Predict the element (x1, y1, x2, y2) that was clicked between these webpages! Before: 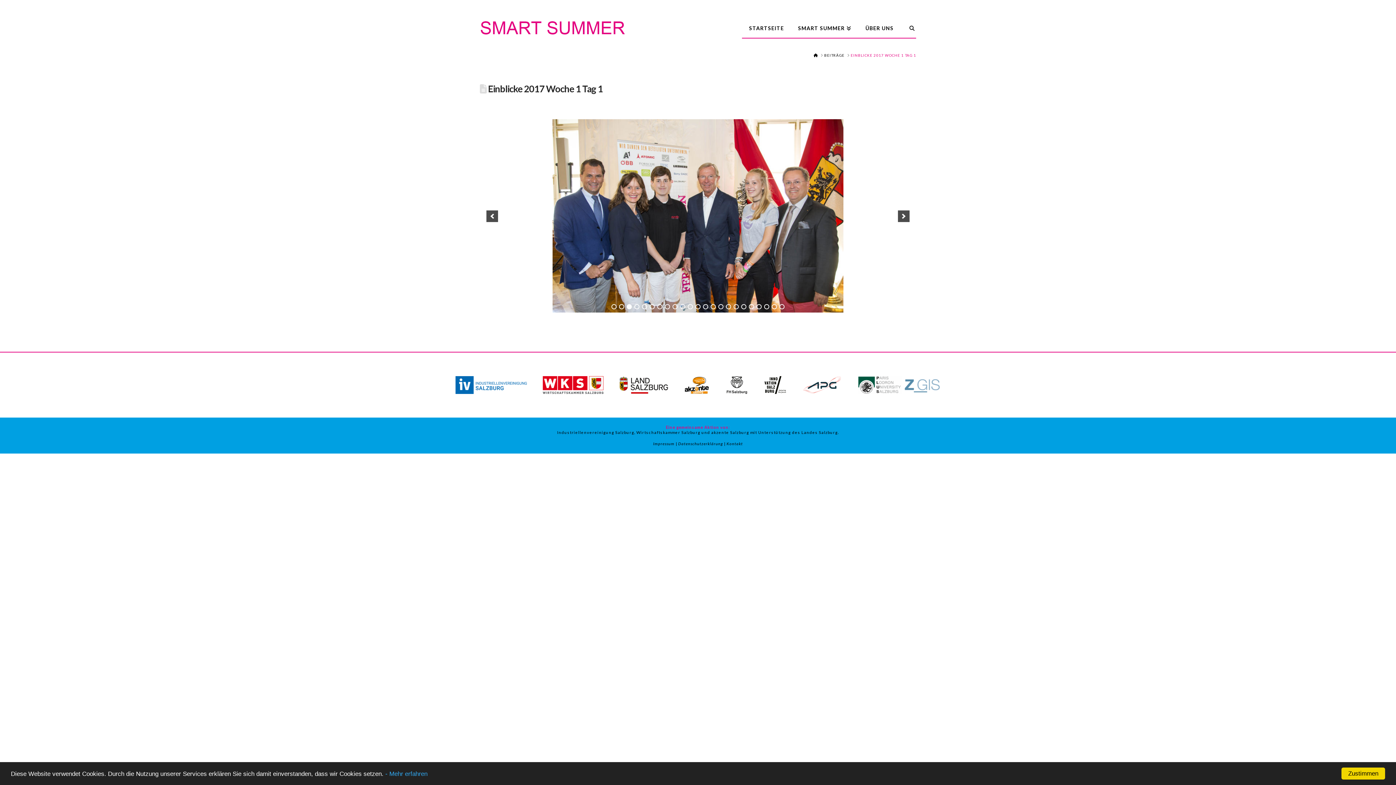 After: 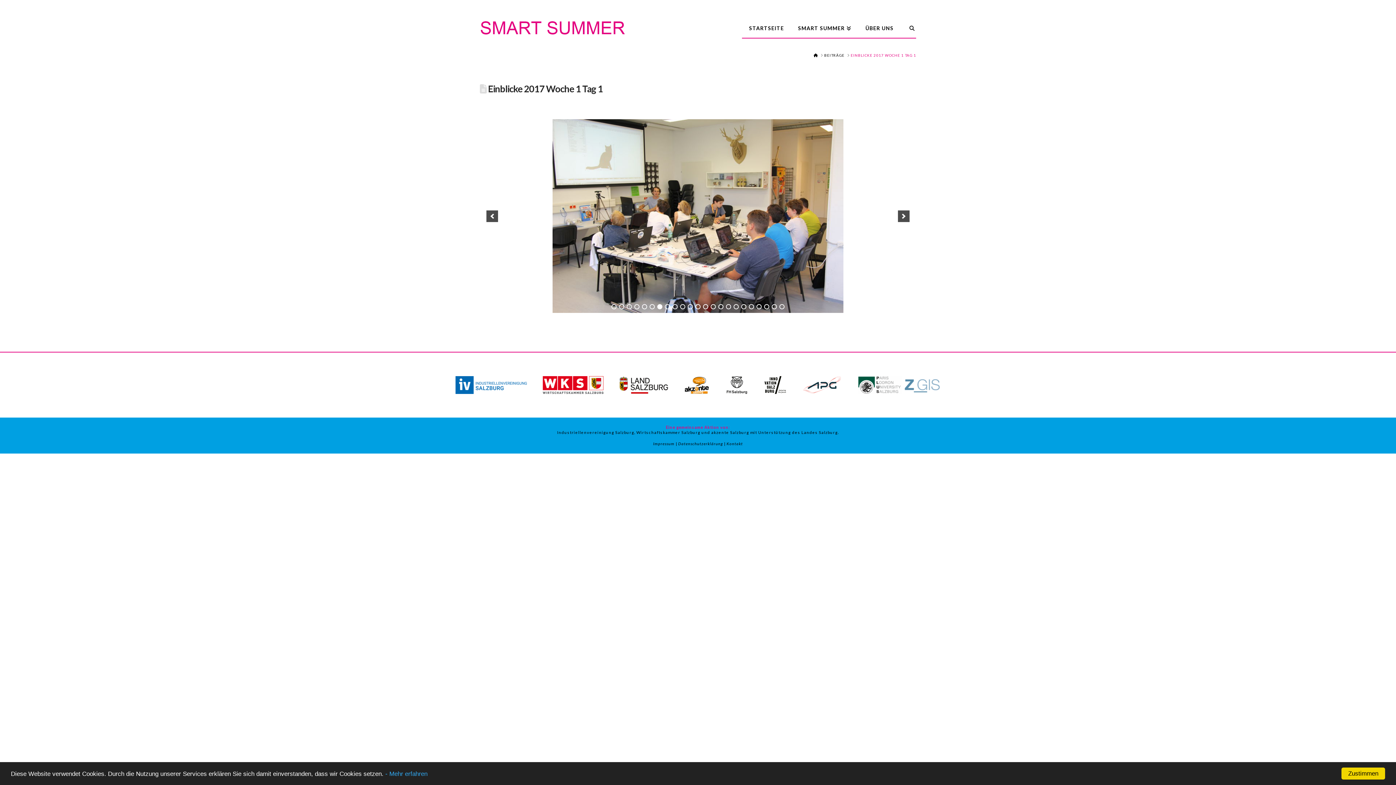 Action: bbox: (764, 381, 786, 387)